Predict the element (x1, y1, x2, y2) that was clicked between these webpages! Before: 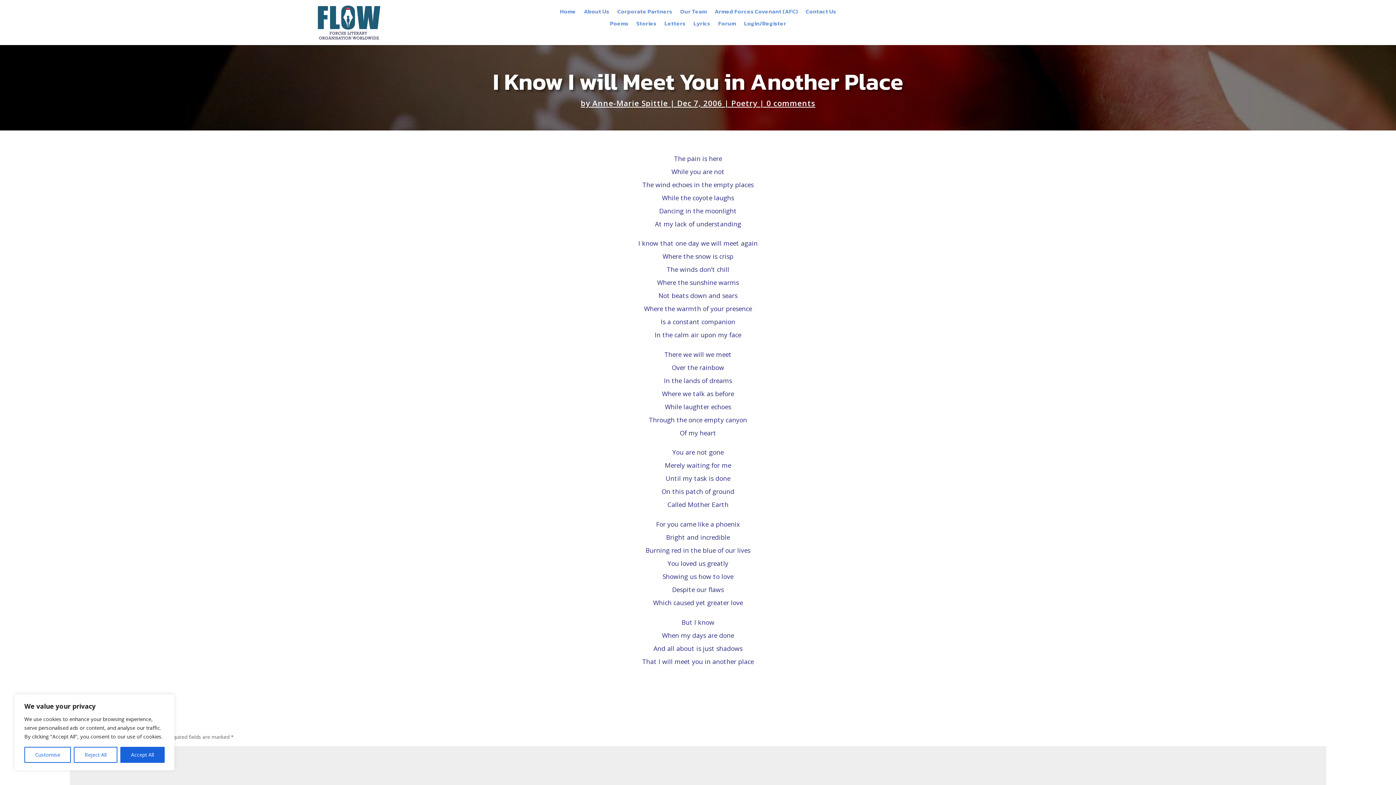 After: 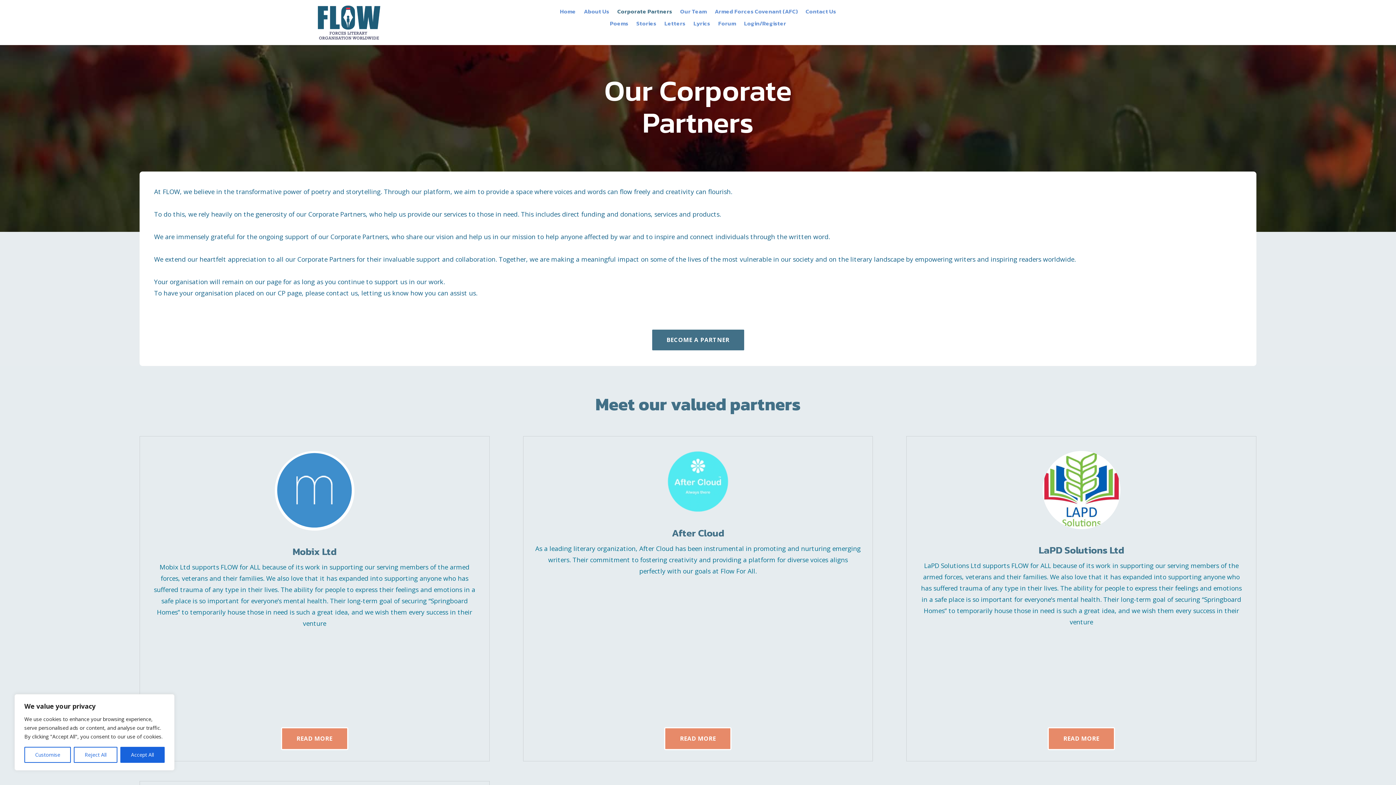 Action: bbox: (617, 8, 672, 17) label: Corporate Partners